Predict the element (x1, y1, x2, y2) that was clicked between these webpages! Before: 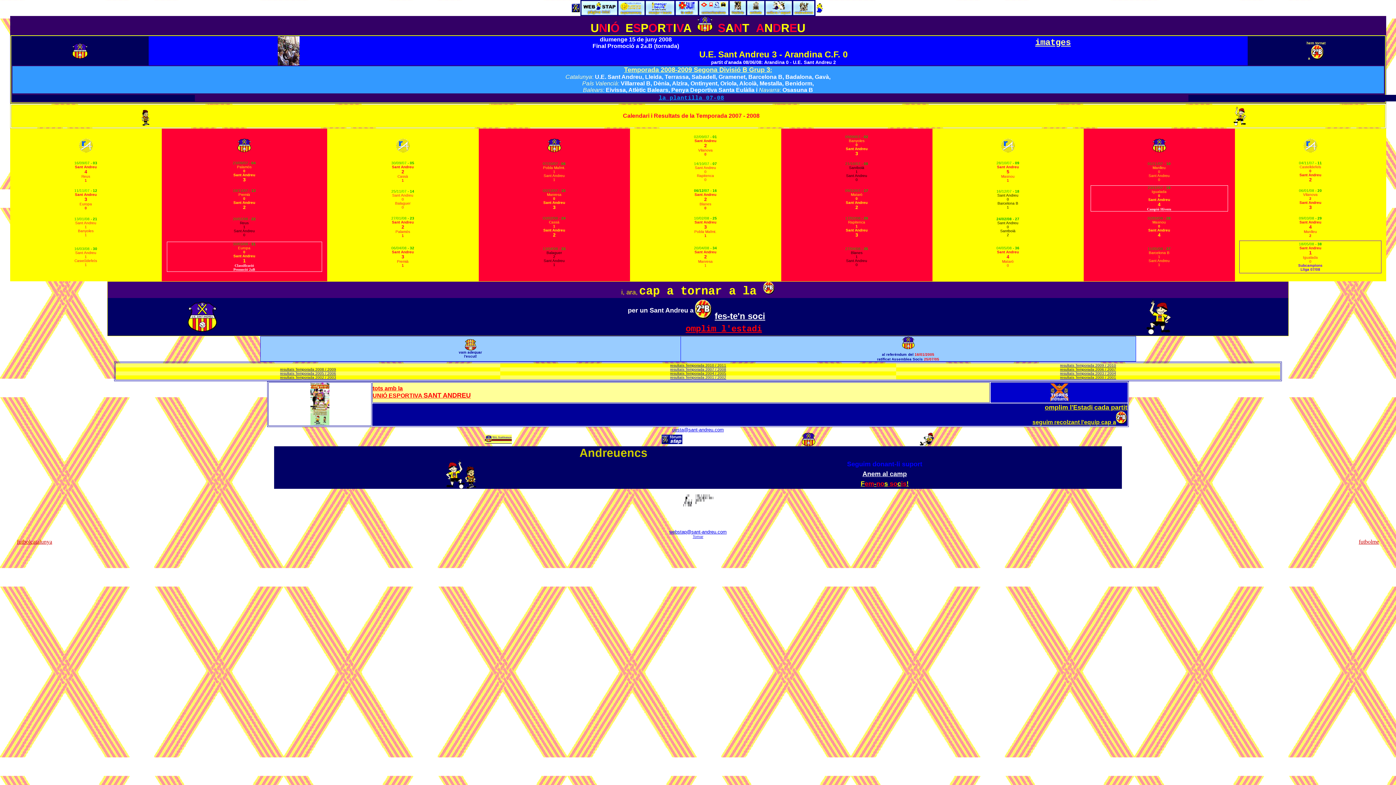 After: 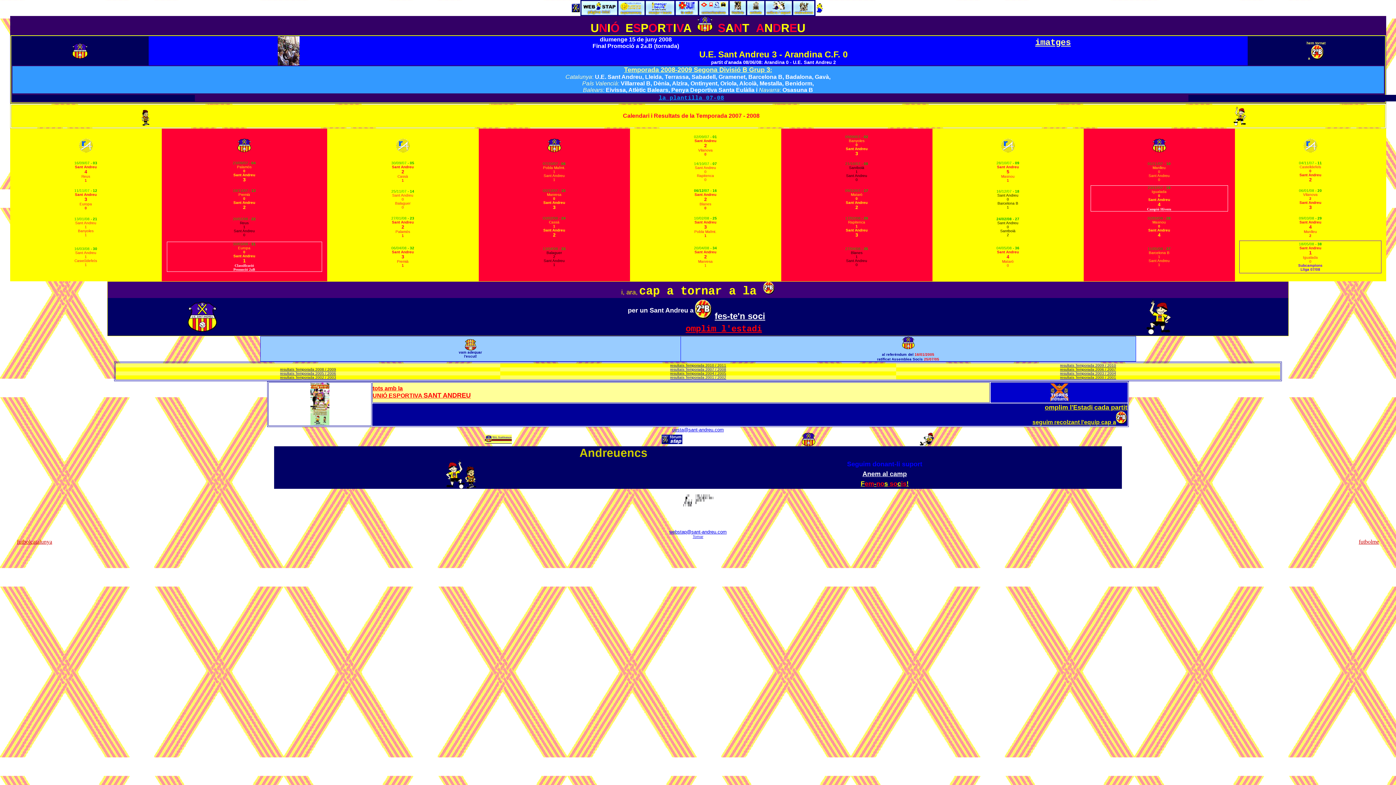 Action: bbox: (79, 149, 92, 153)